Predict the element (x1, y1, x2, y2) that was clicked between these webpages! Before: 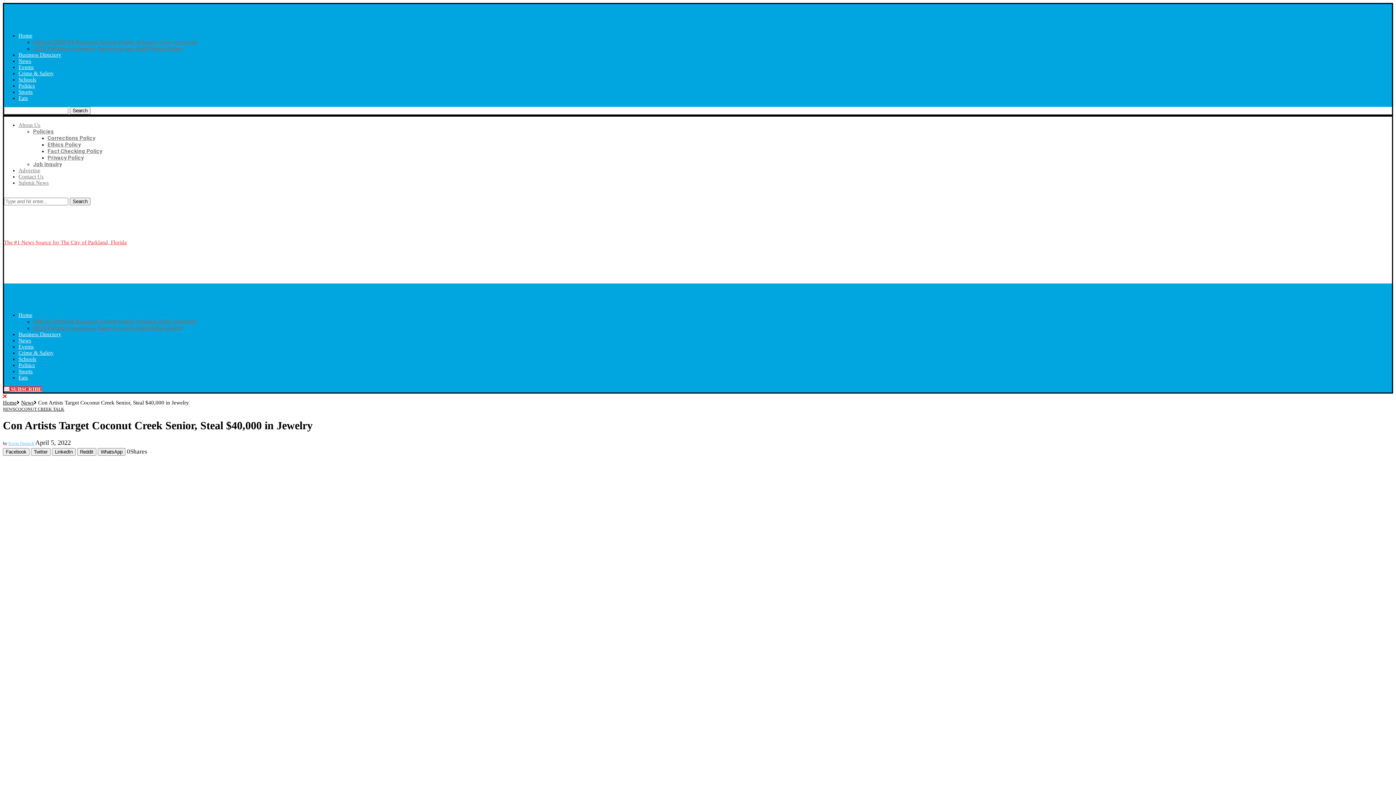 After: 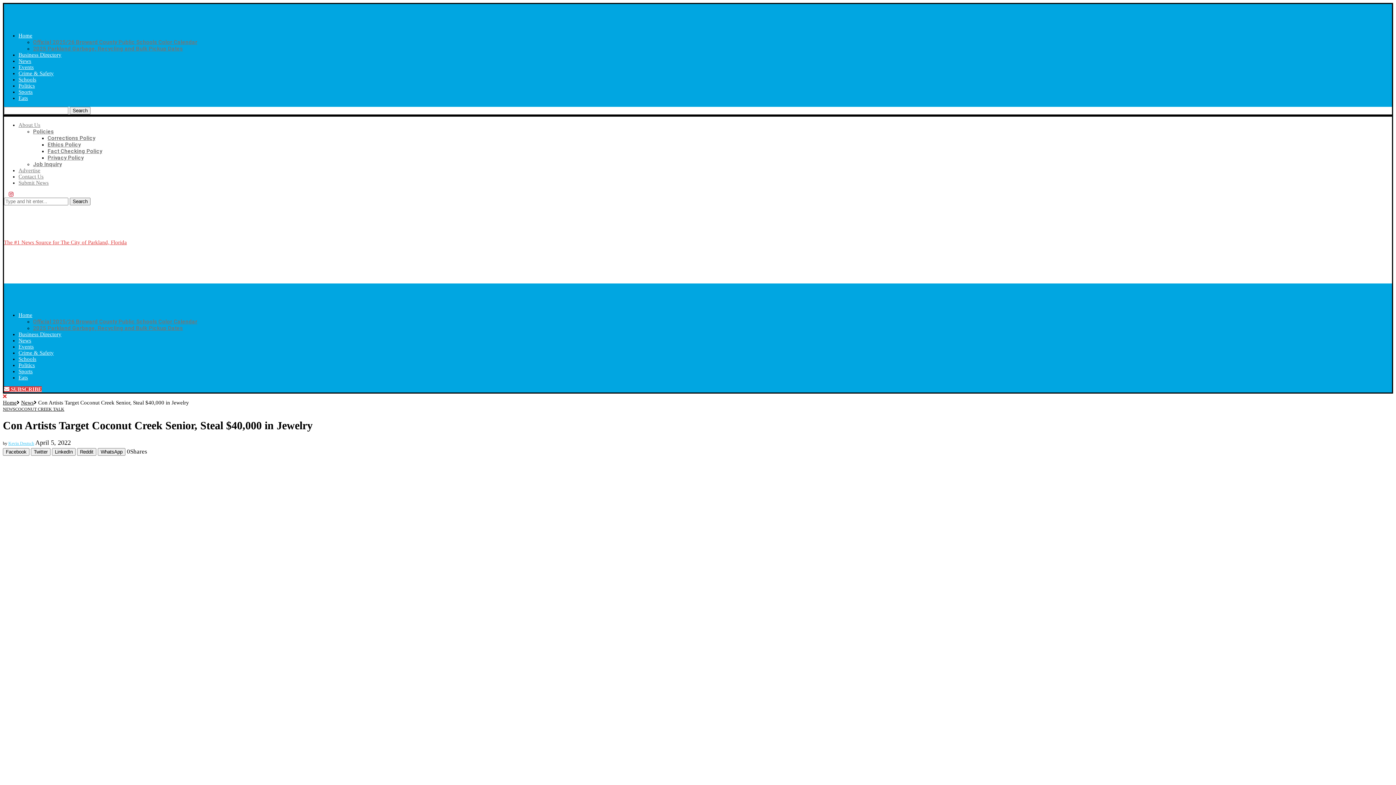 Action: label: Instagram bbox: (8, 191, 13, 197)